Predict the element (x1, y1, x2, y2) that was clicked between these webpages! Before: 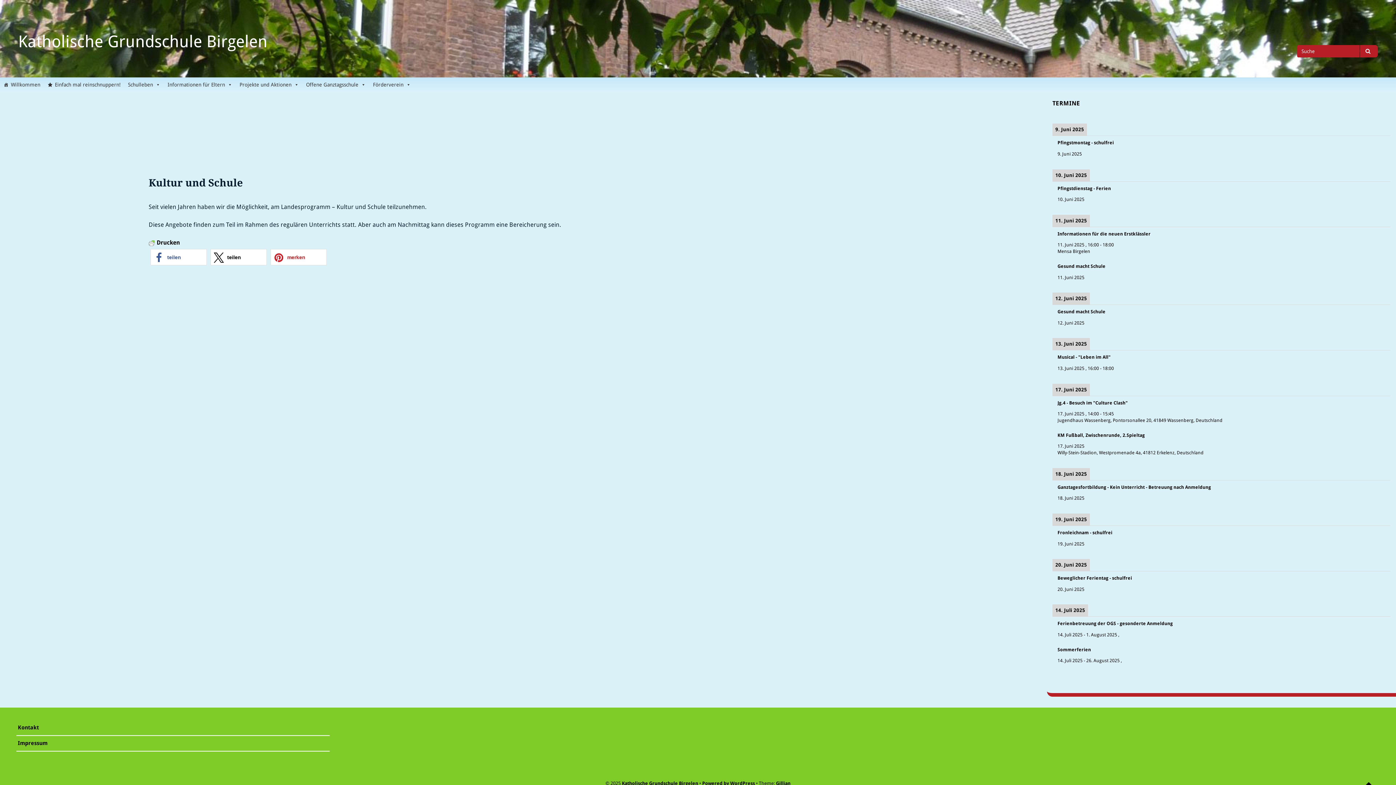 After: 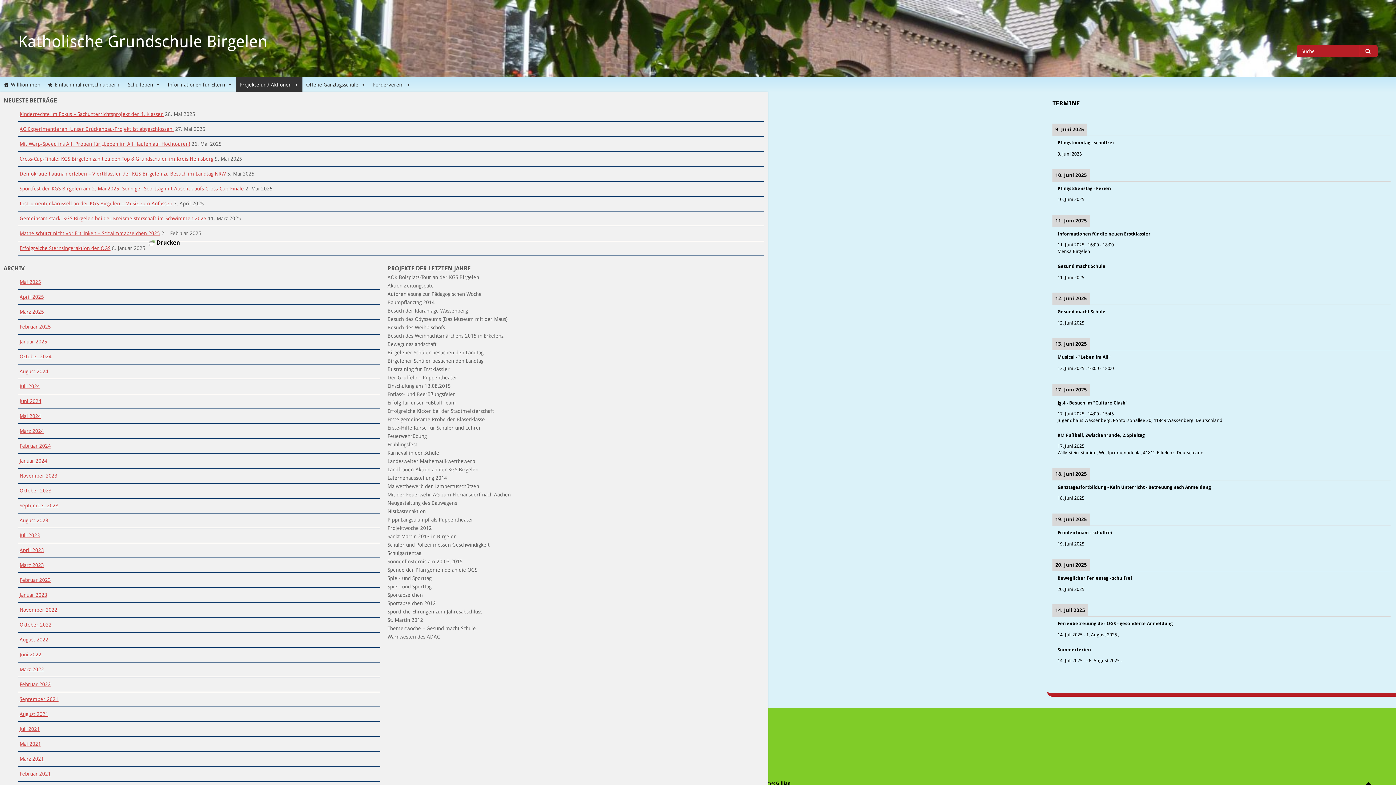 Action: bbox: (236, 77, 302, 92) label: Projekte und Aktionen